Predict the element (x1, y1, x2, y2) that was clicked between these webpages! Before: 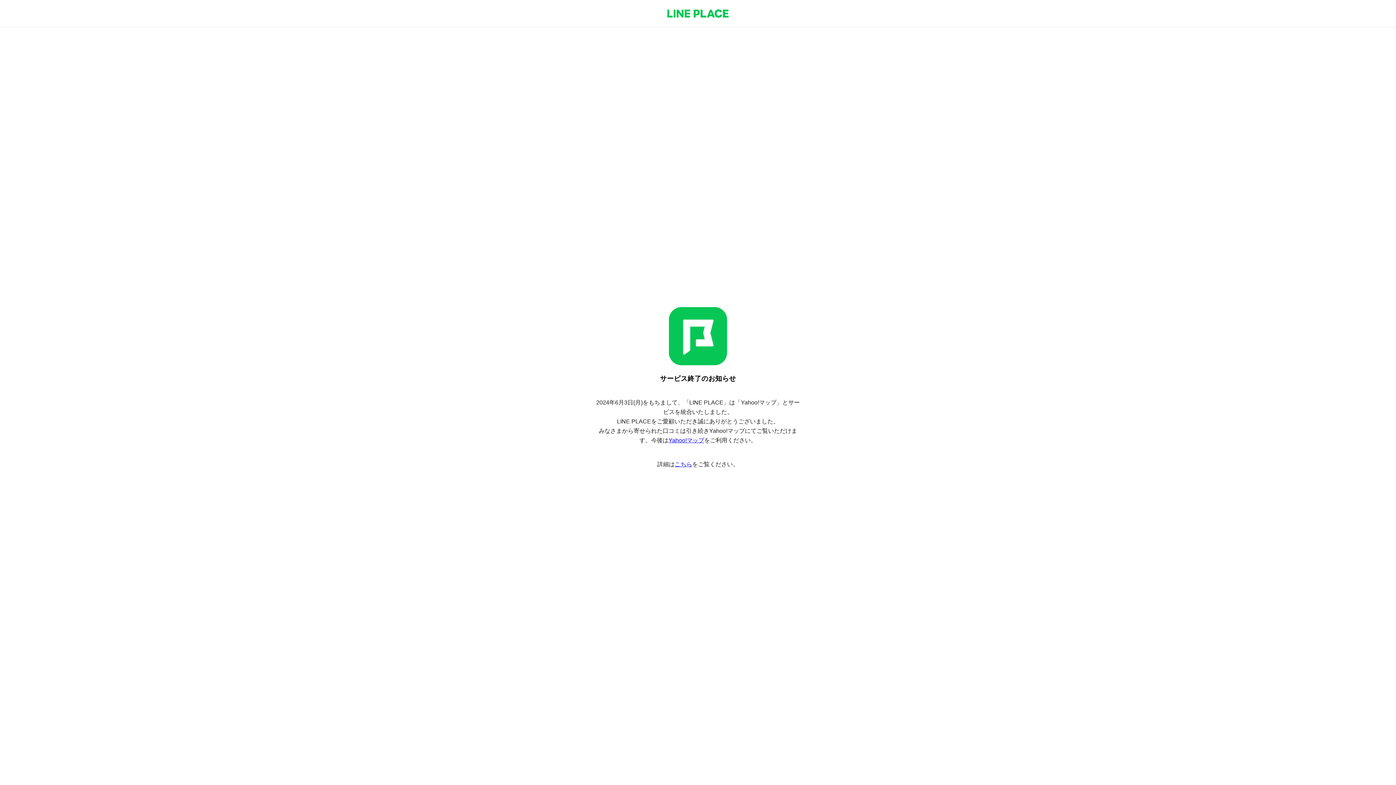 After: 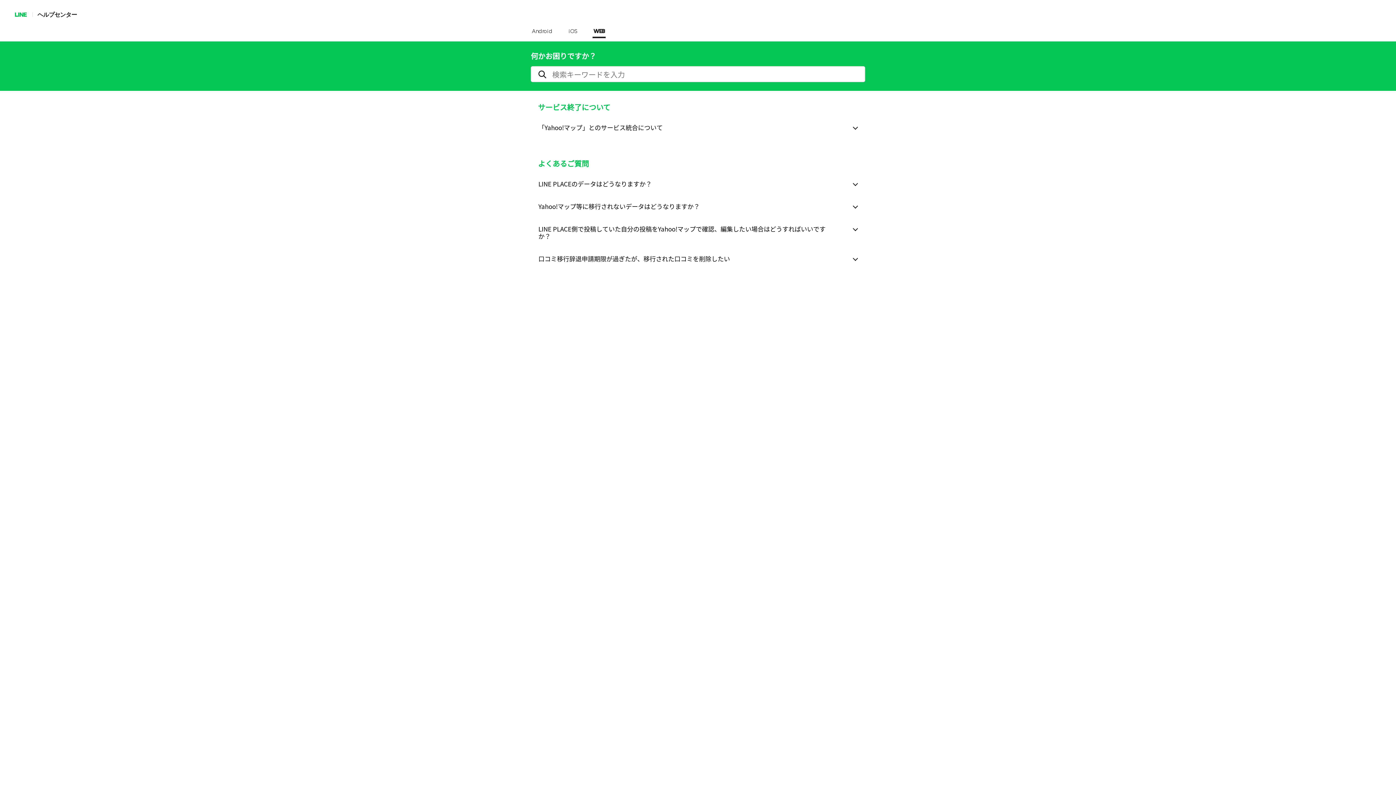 Action: label: こちら bbox: (674, 461, 692, 467)